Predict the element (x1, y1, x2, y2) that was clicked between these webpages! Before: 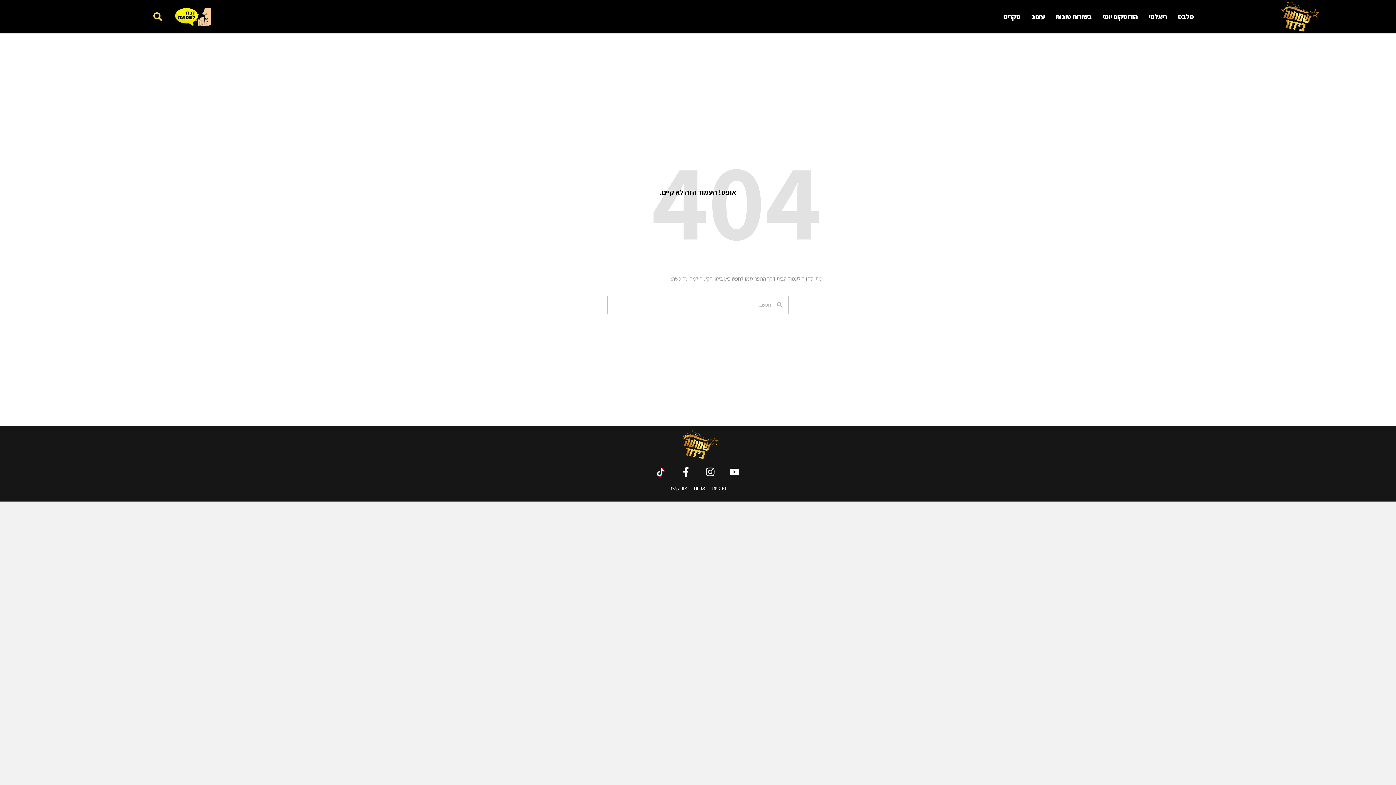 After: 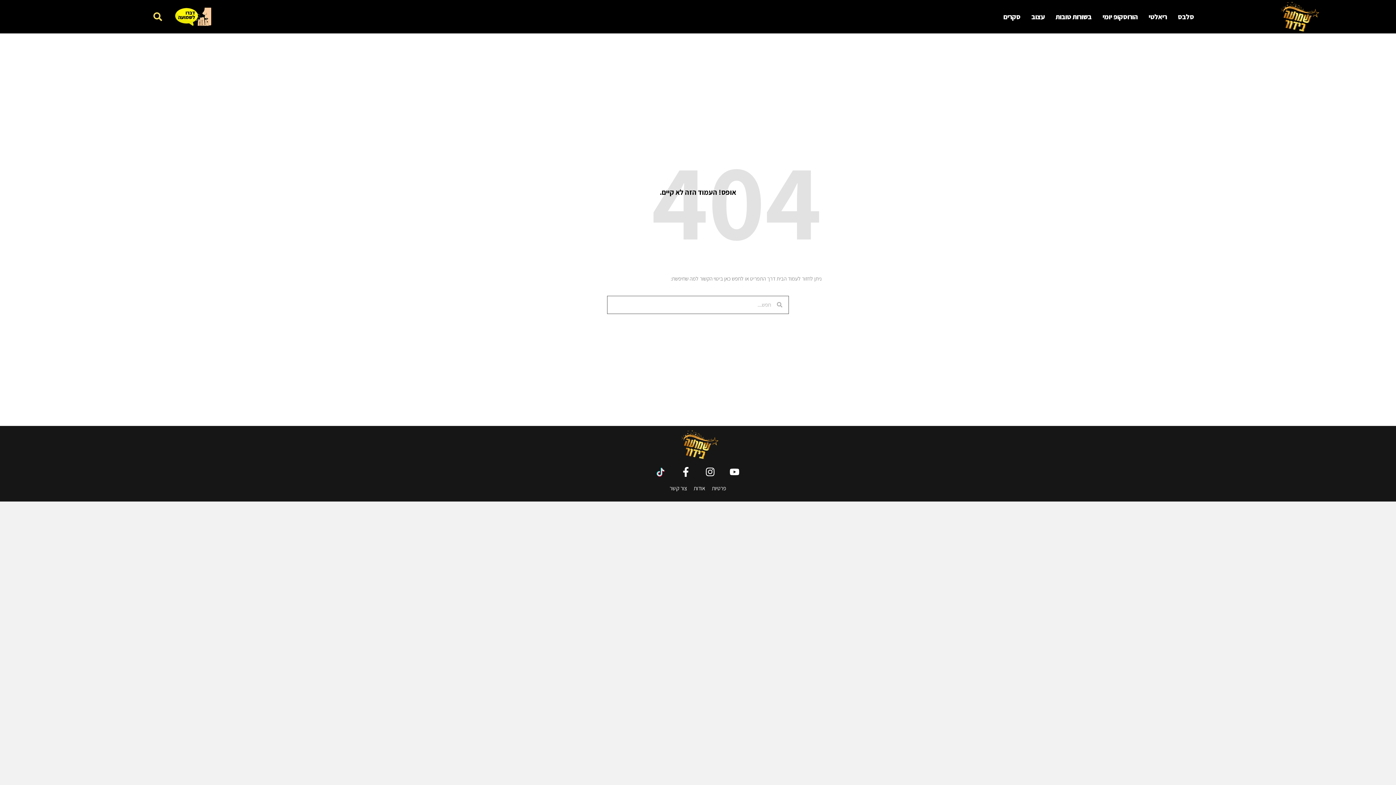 Action: bbox: (656, 467, 666, 476)